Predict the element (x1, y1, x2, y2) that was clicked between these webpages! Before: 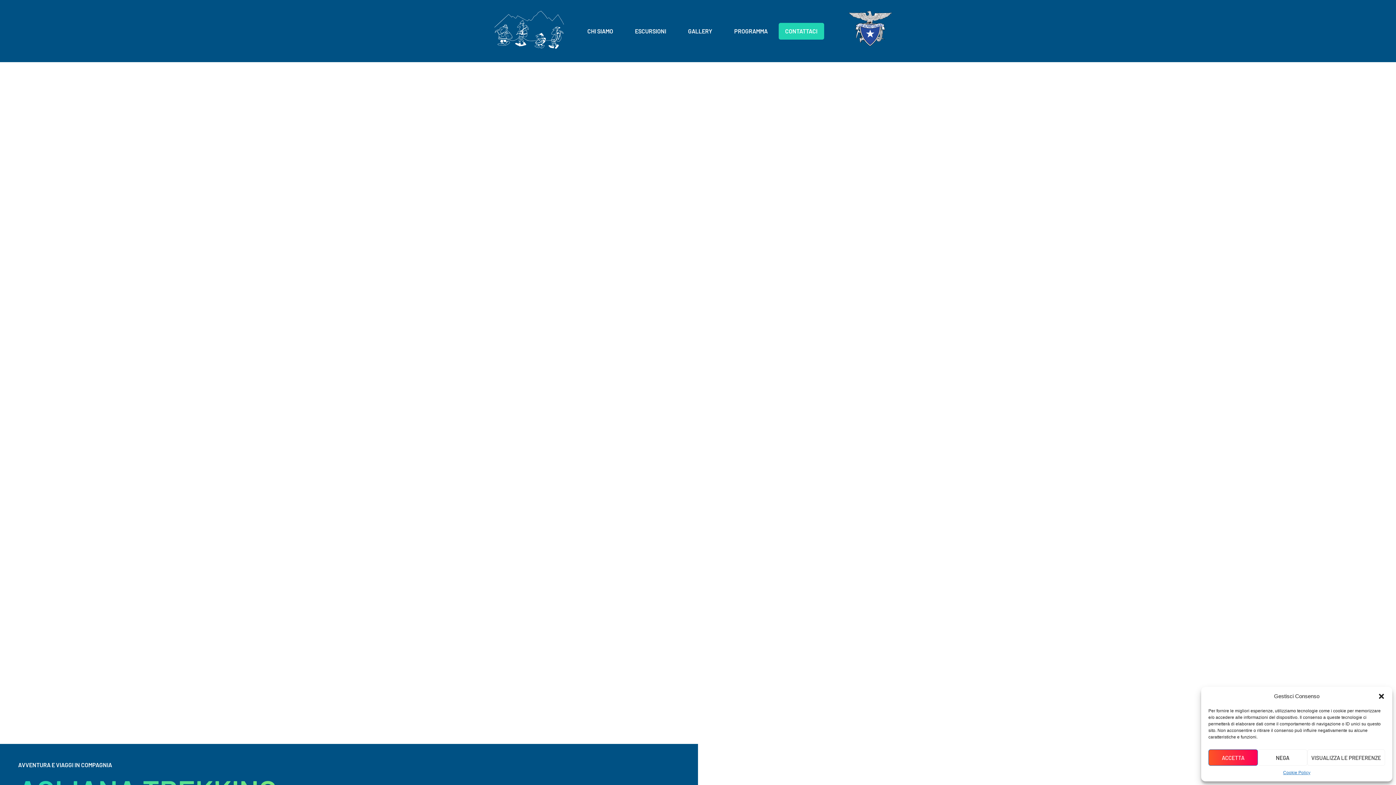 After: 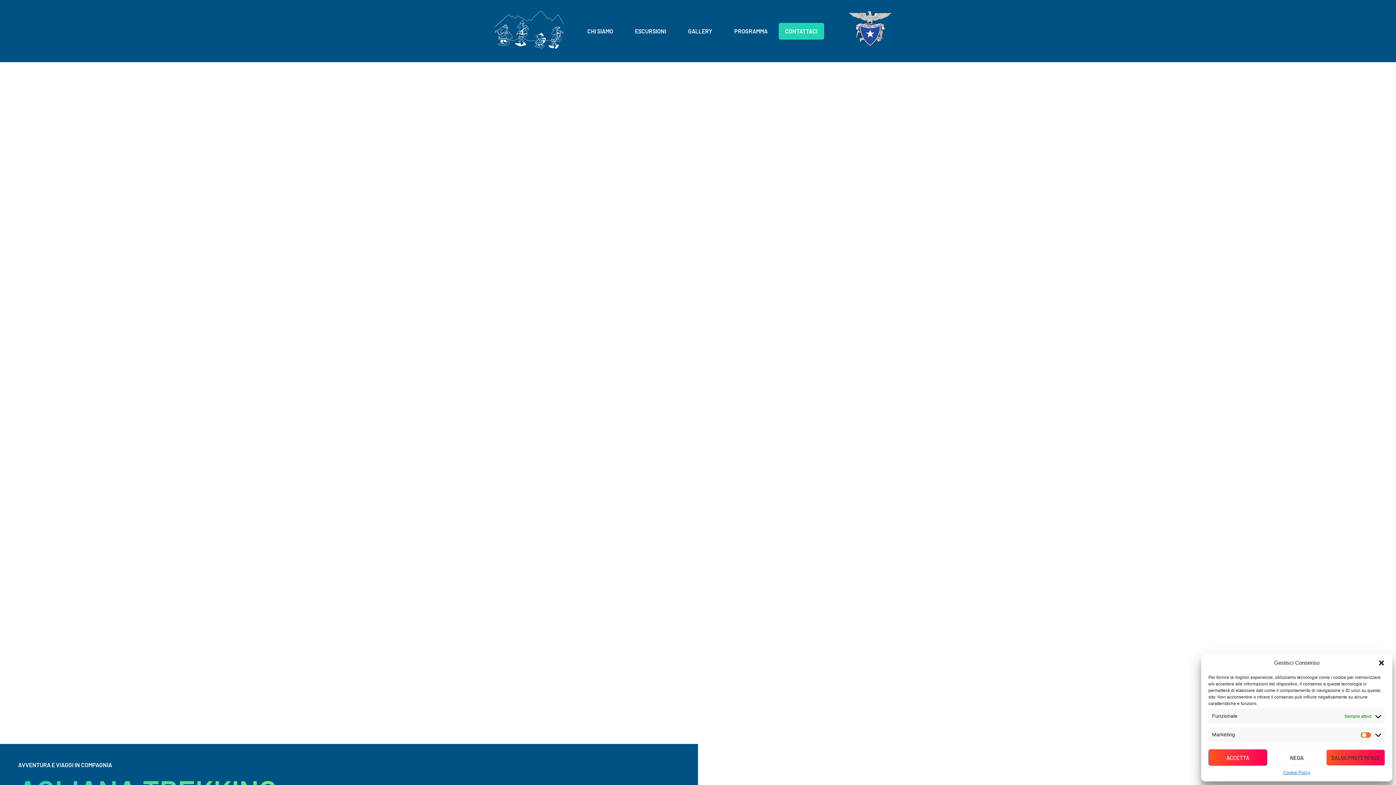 Action: bbox: (1307, 749, 1385, 766) label: VISUALIZZA LE PREFERENZE